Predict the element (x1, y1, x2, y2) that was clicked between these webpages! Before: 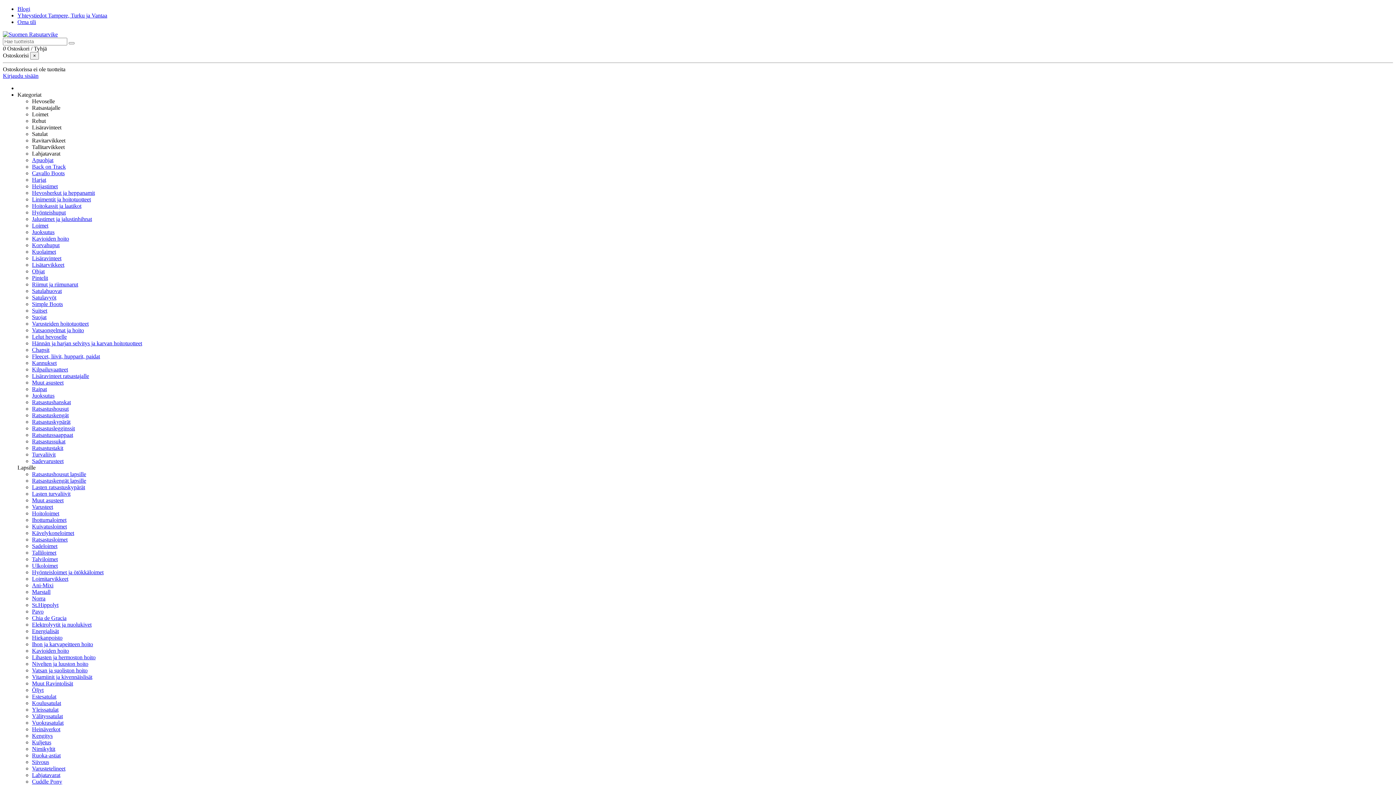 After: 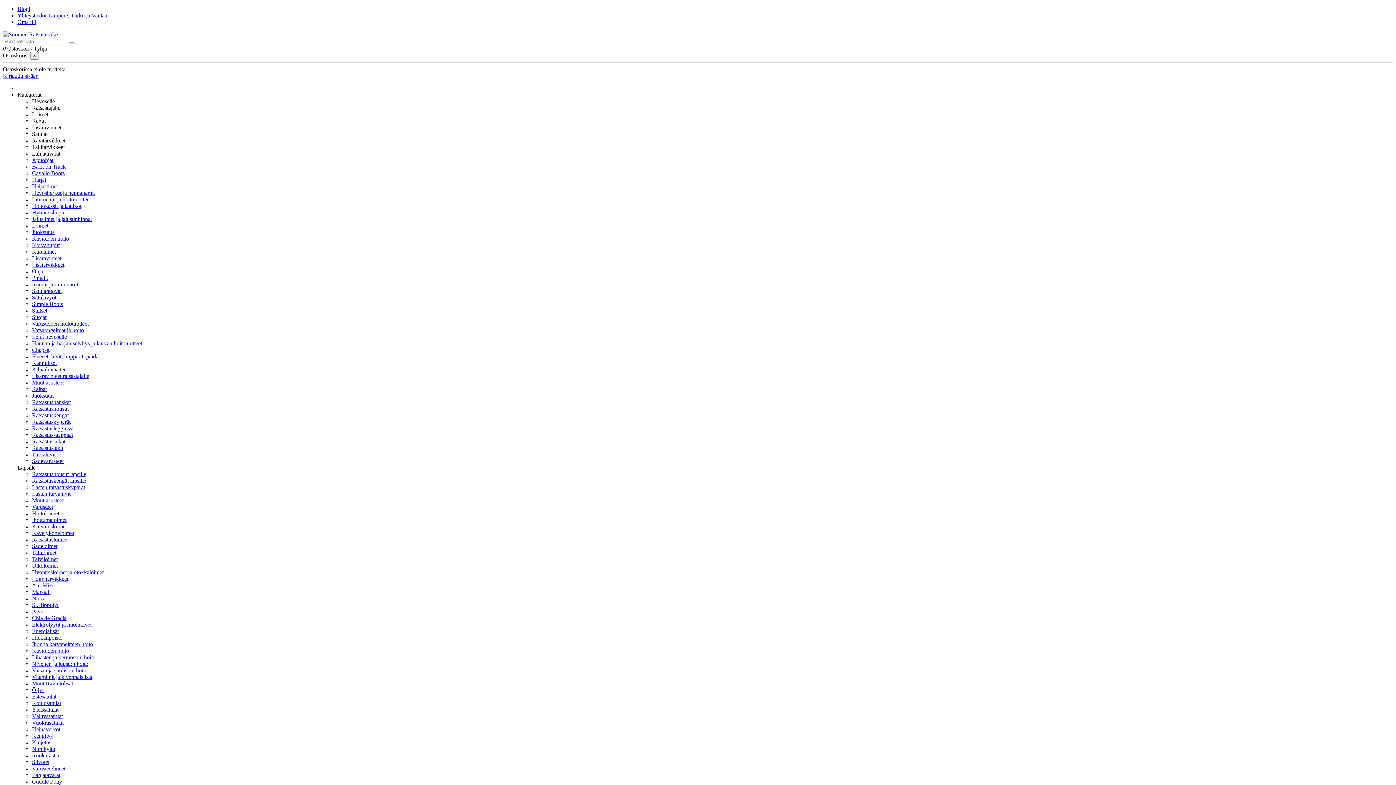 Action: label: Lahjatavarat bbox: (32, 150, 60, 156)